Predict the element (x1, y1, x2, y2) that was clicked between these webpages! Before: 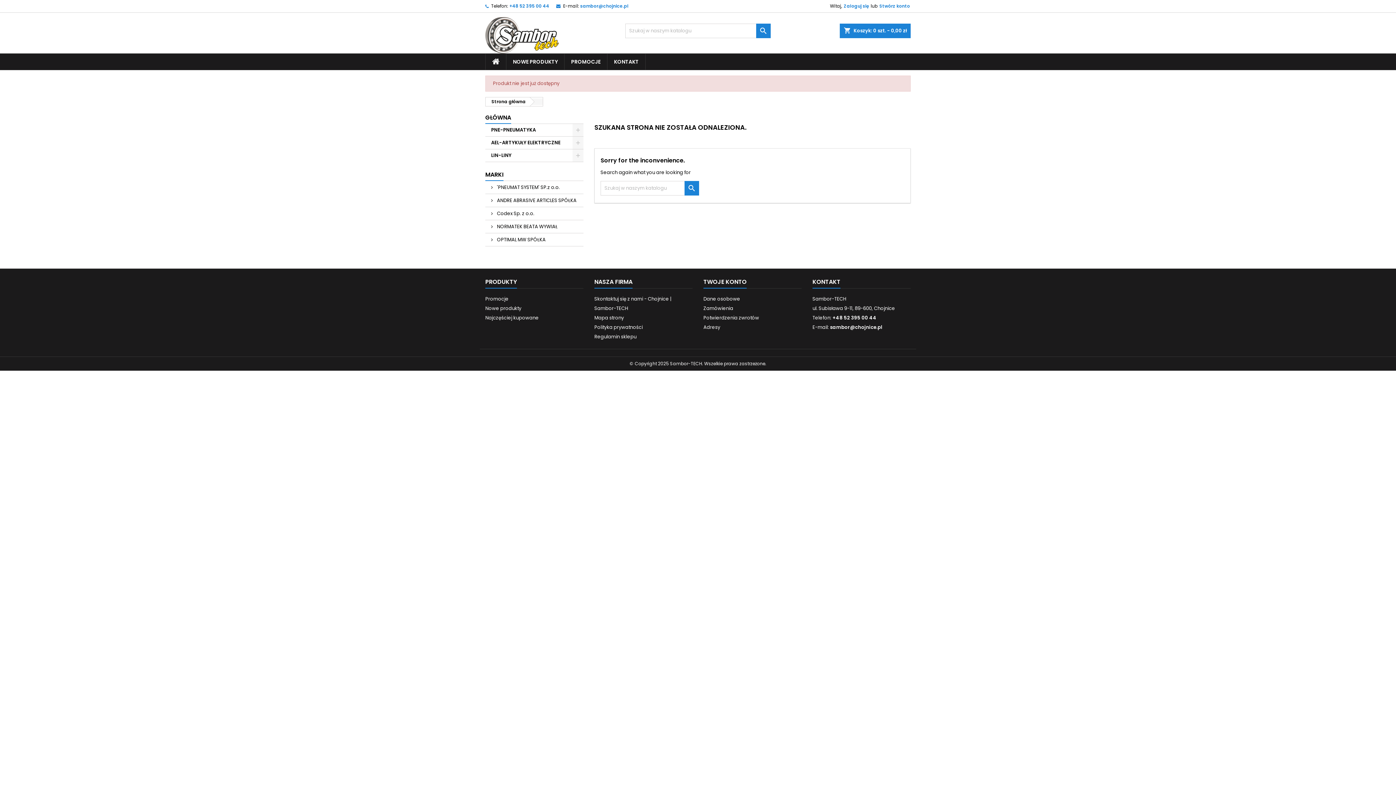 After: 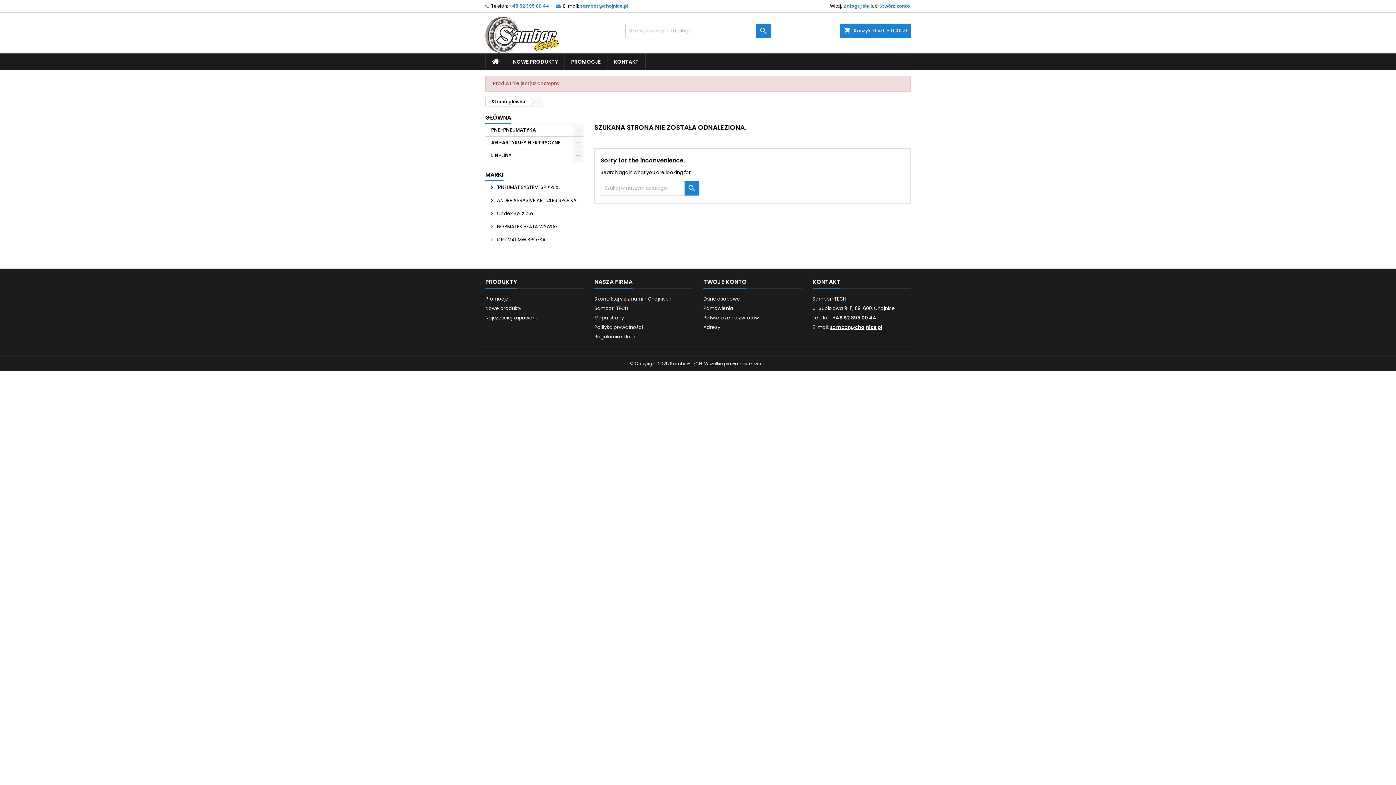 Action: bbox: (830, 324, 882, 330) label: sambor@chojnice.pl